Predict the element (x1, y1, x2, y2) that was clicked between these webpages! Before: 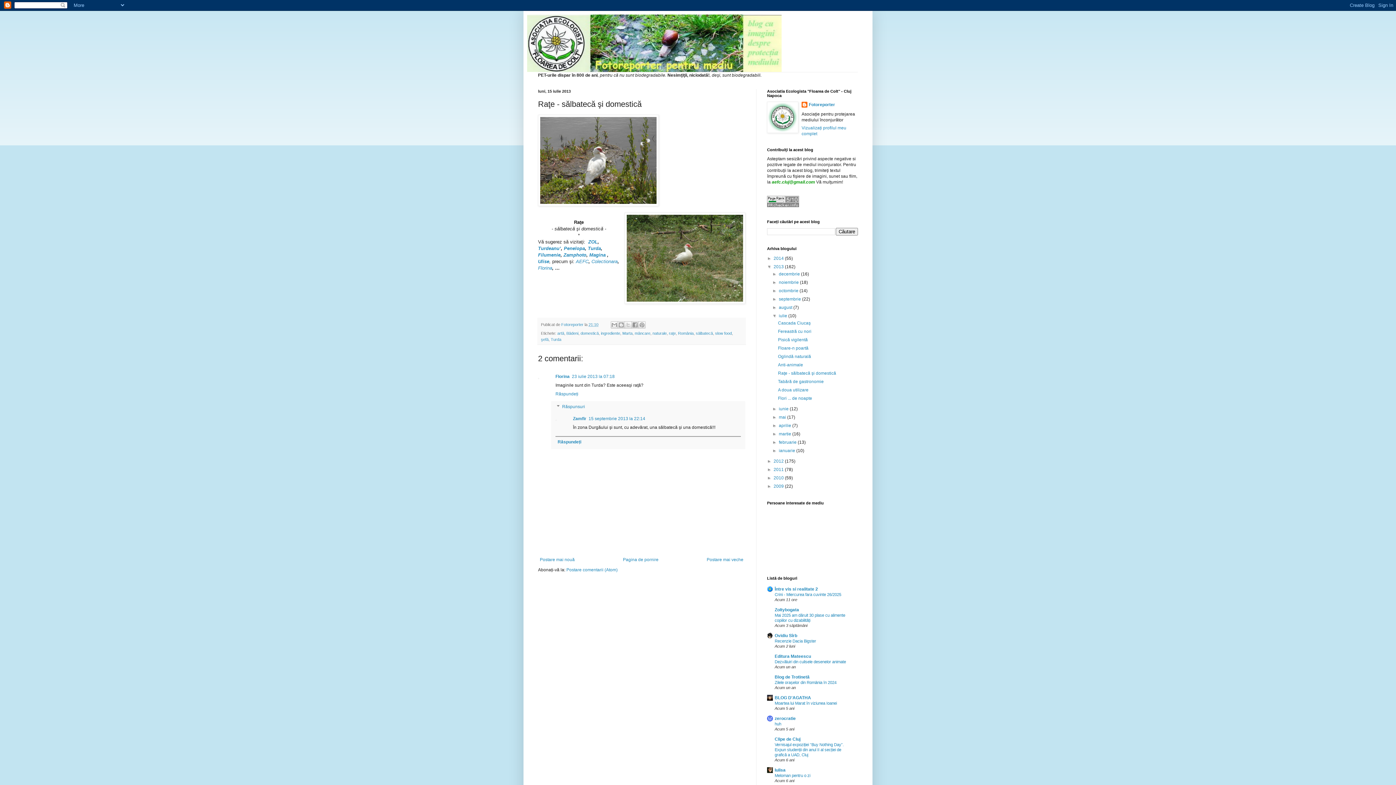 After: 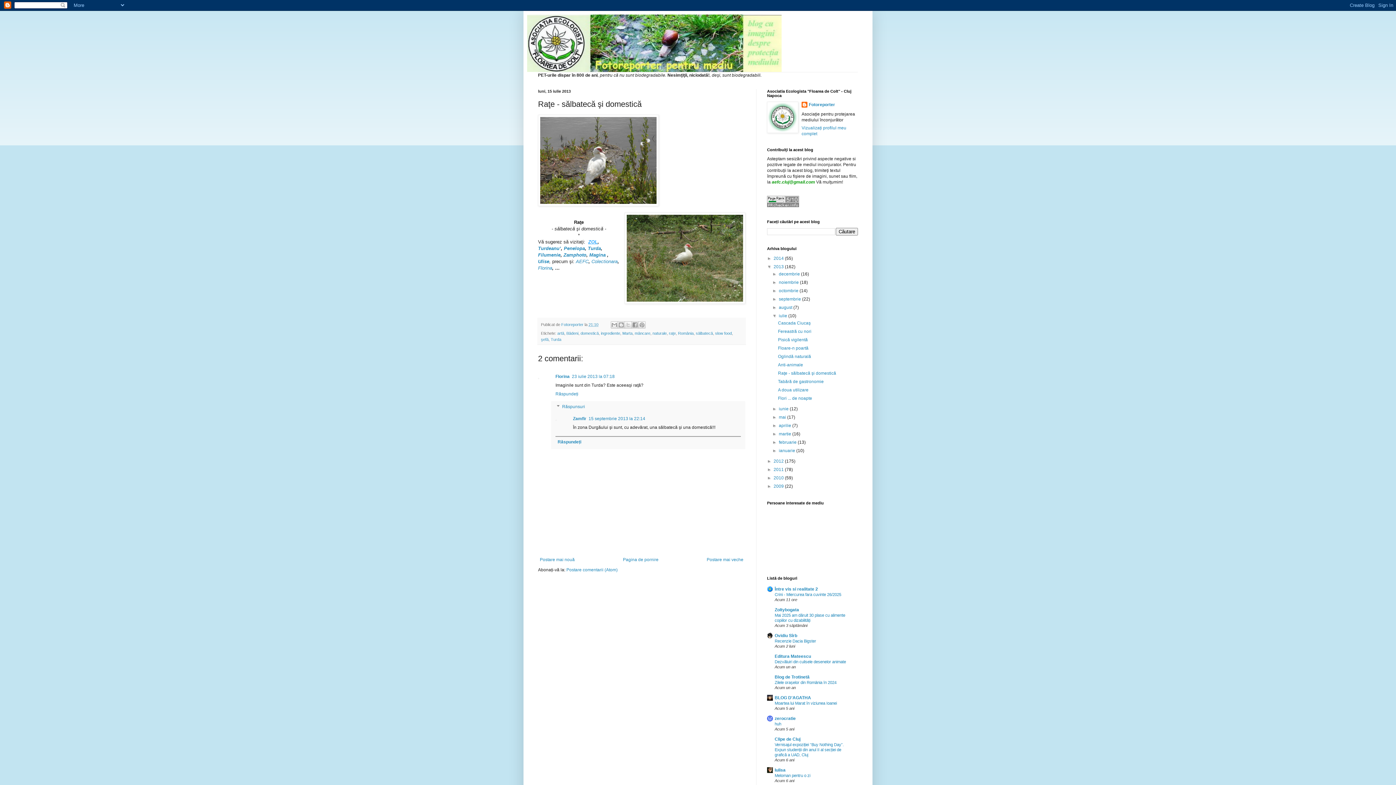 Action: bbox: (588, 239, 597, 244) label: ZOL